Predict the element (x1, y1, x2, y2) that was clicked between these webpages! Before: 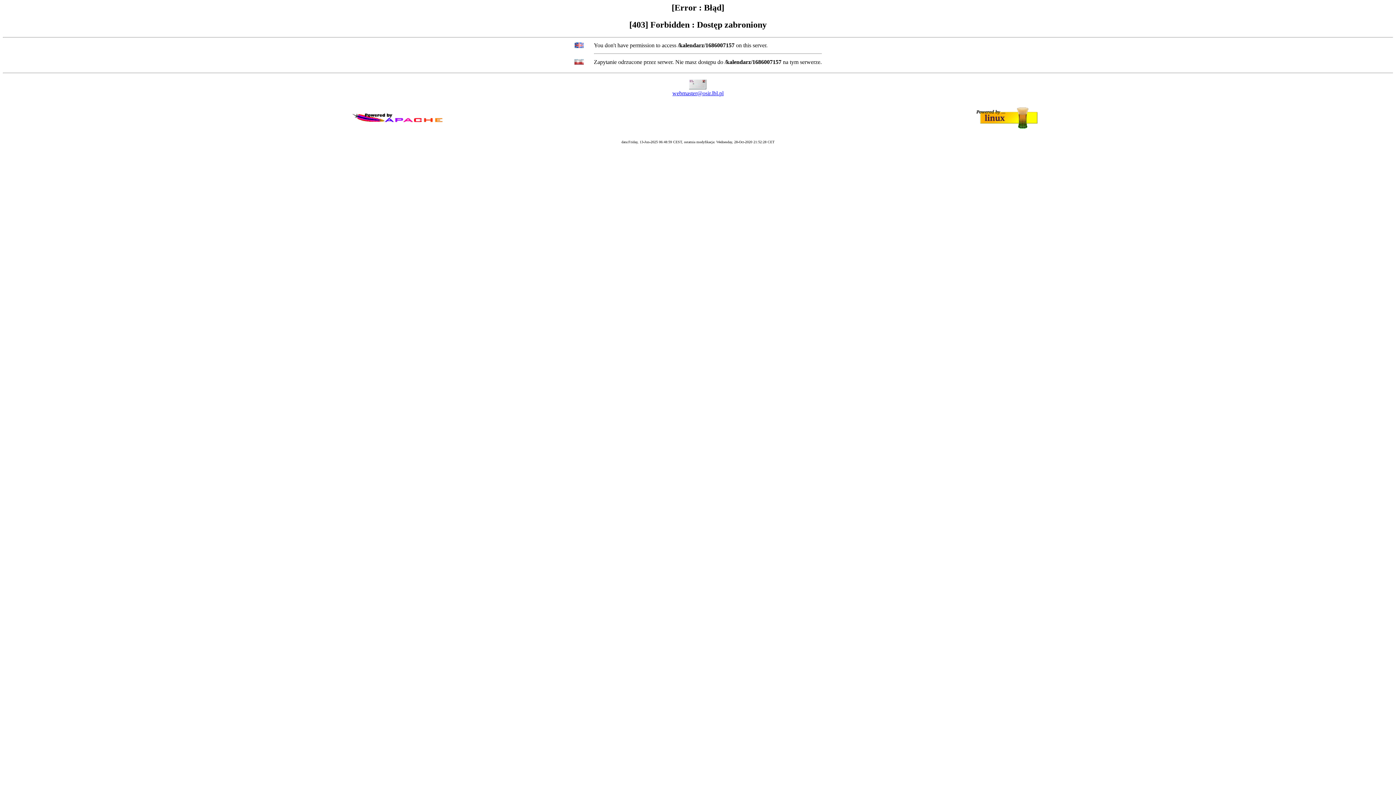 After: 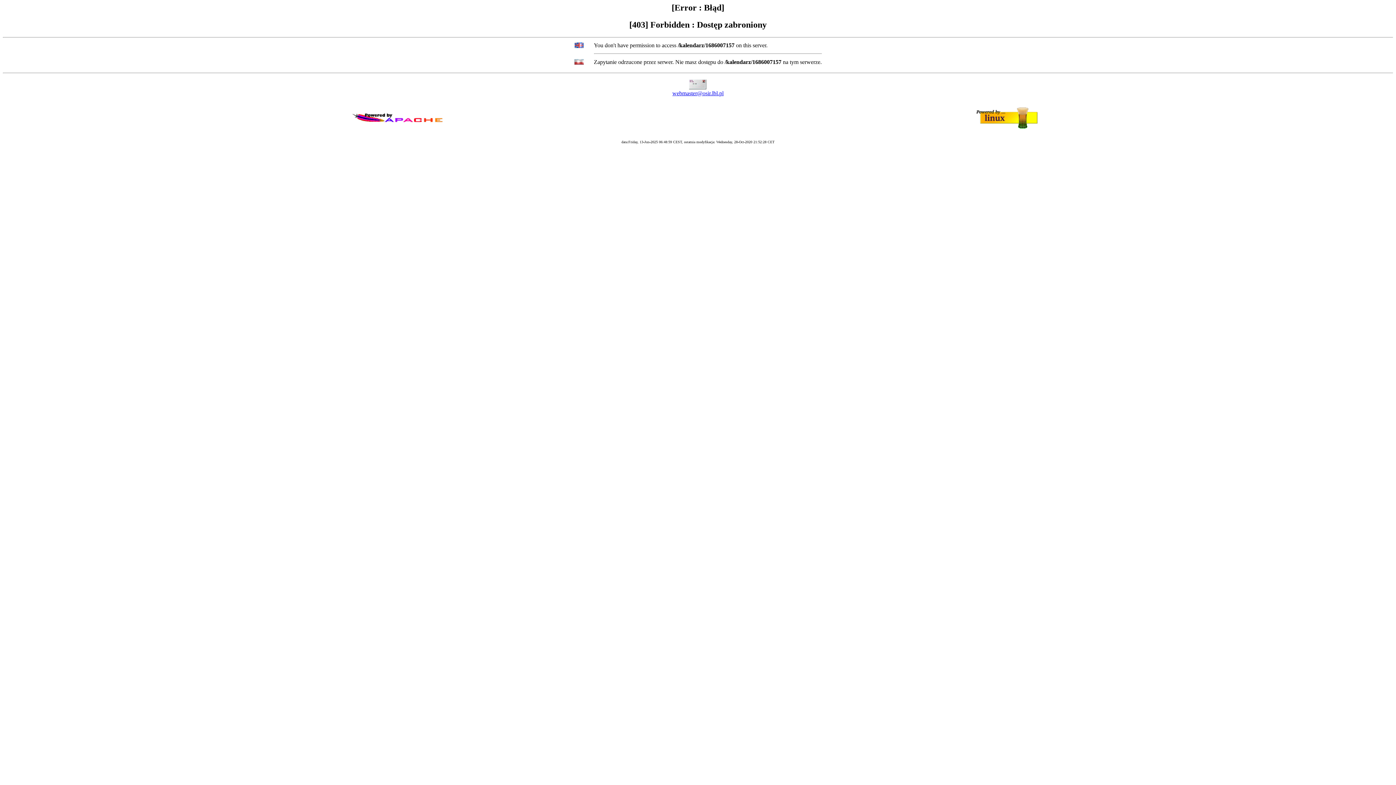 Action: bbox: (672, 90, 723, 96) label: webmaster@osir.lbl.pl